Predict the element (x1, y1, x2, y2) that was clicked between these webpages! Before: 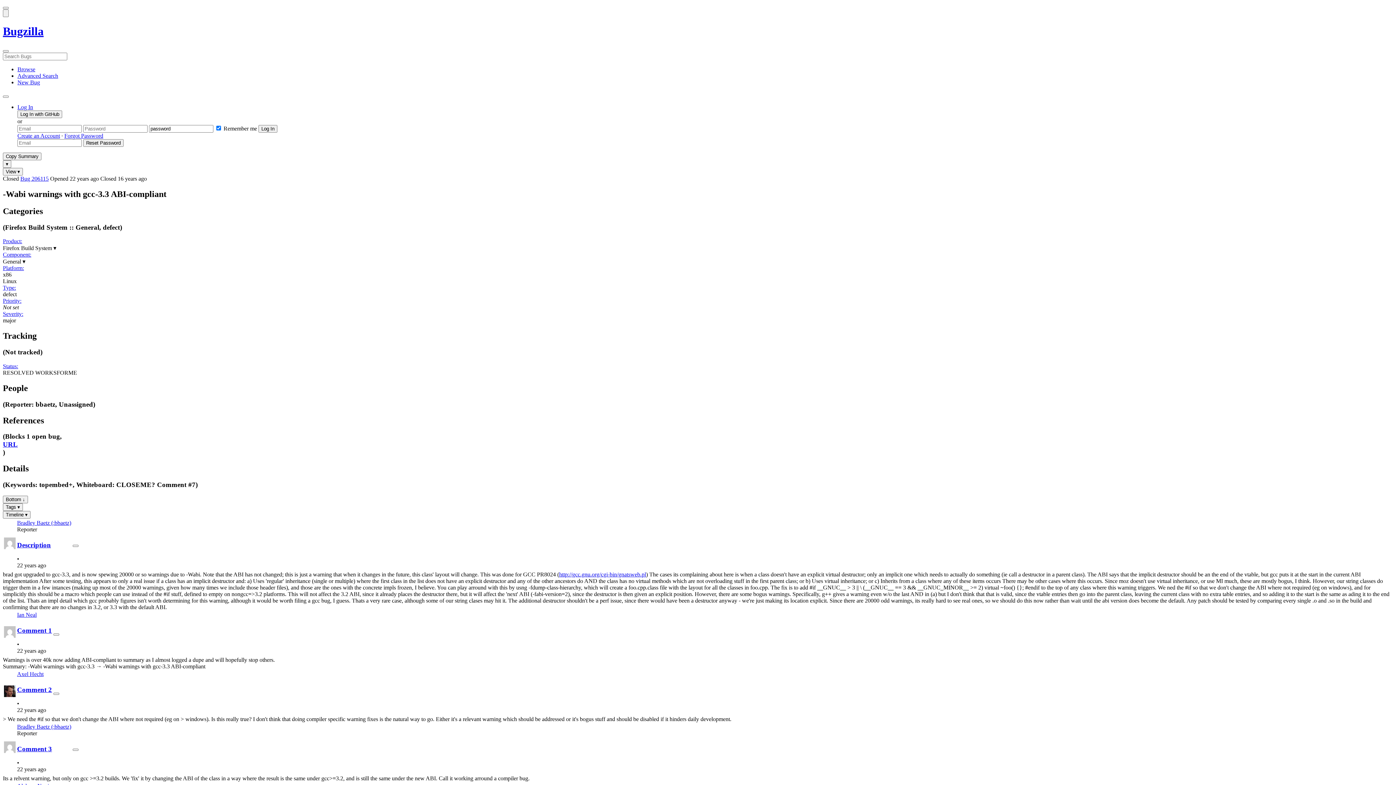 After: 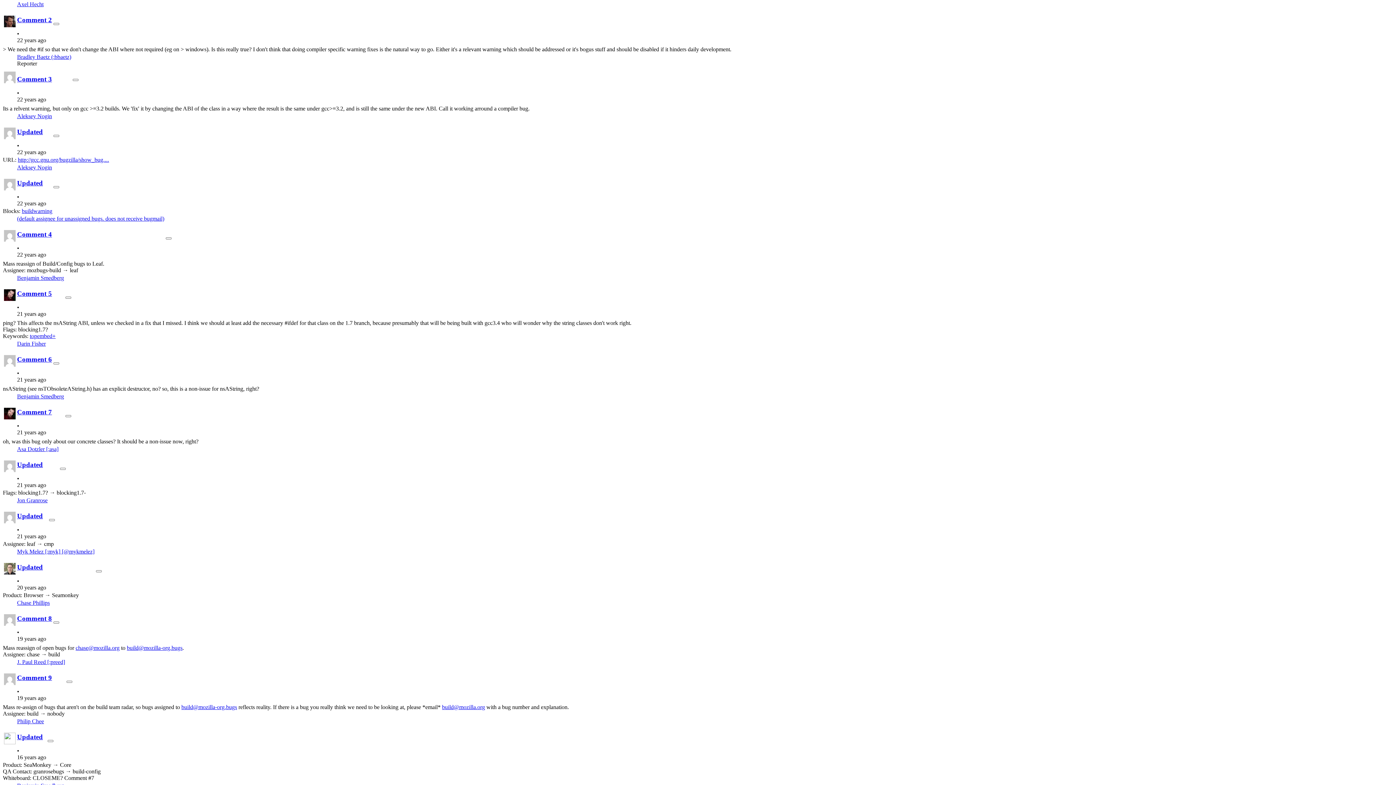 Action: bbox: (17, 686, 52, 693) label: Comment 2